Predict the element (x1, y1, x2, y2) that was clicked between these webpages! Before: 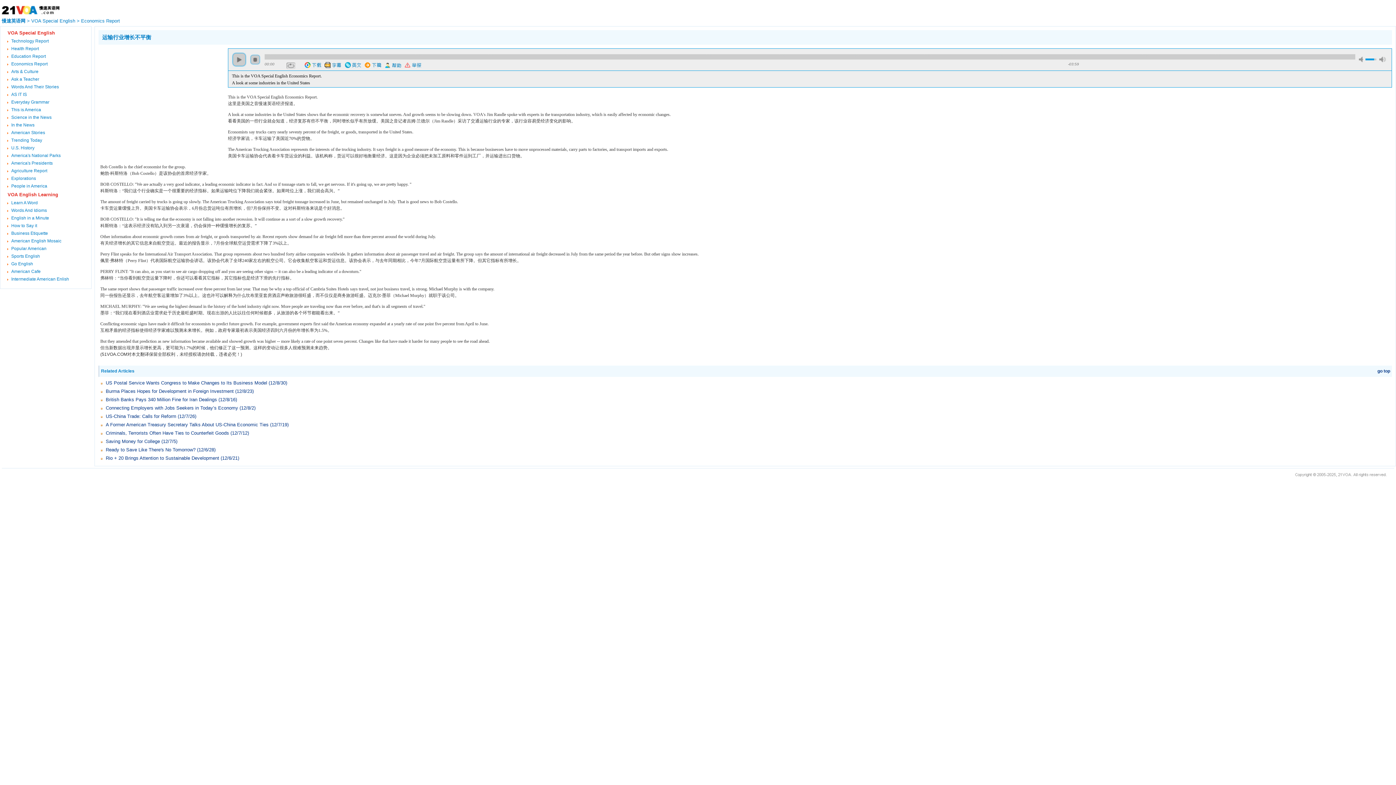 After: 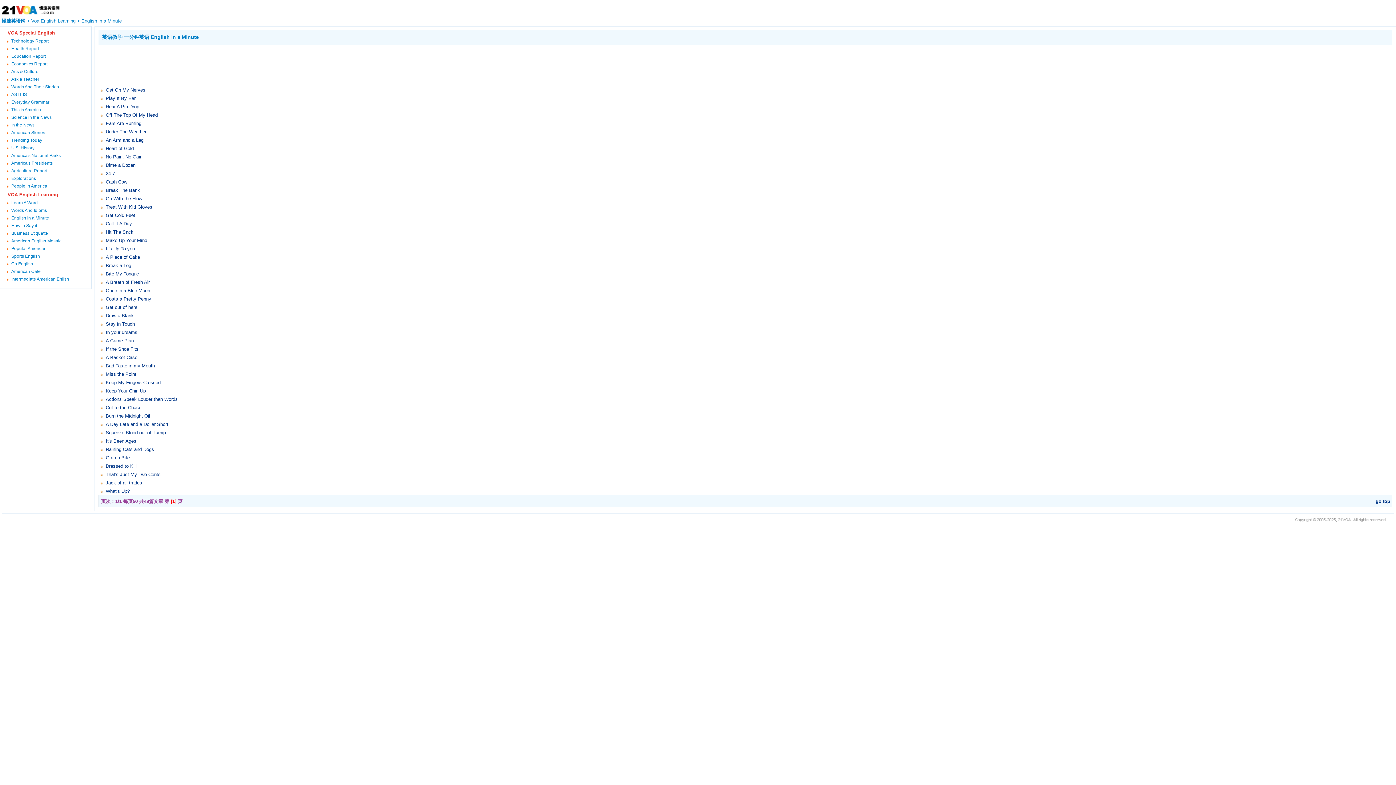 Action: label: English in a Minute bbox: (11, 215, 49, 220)